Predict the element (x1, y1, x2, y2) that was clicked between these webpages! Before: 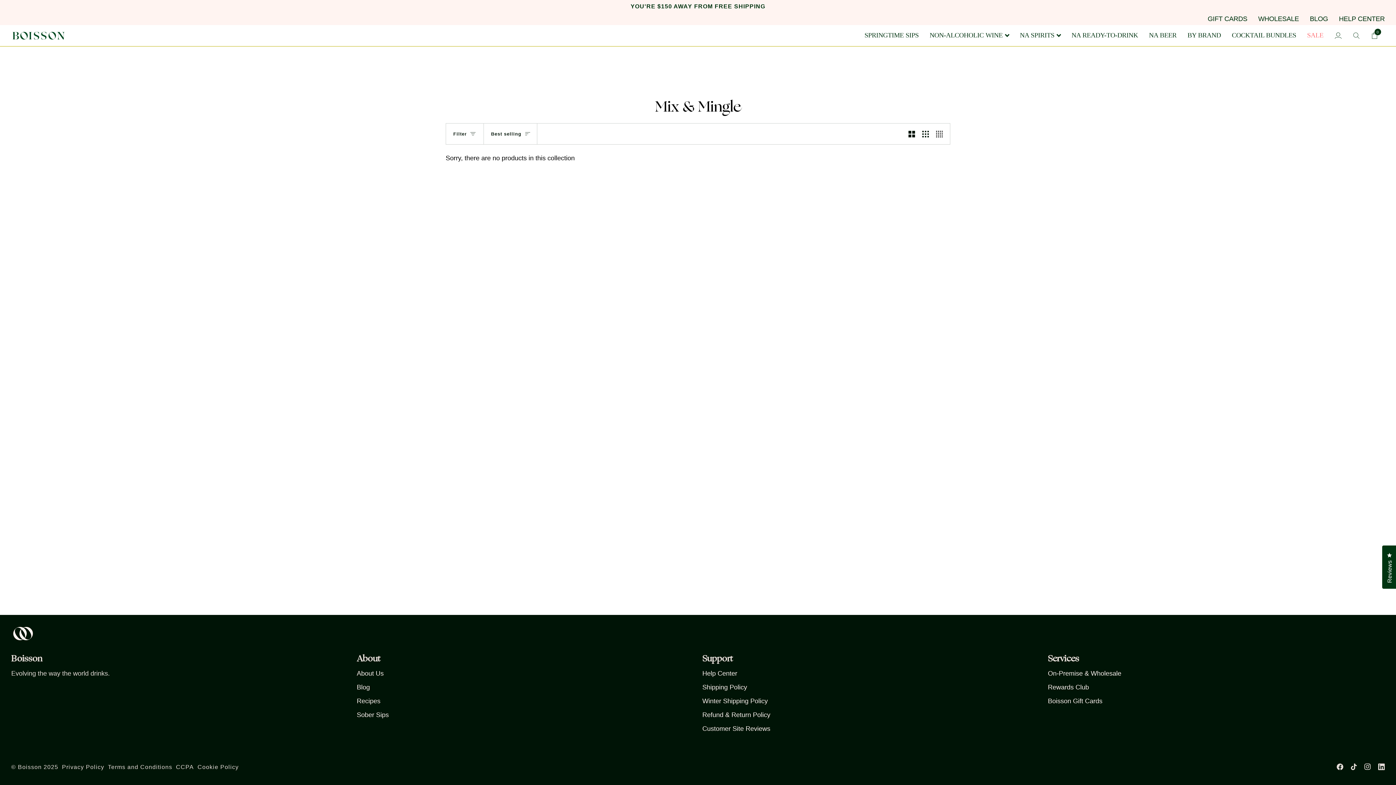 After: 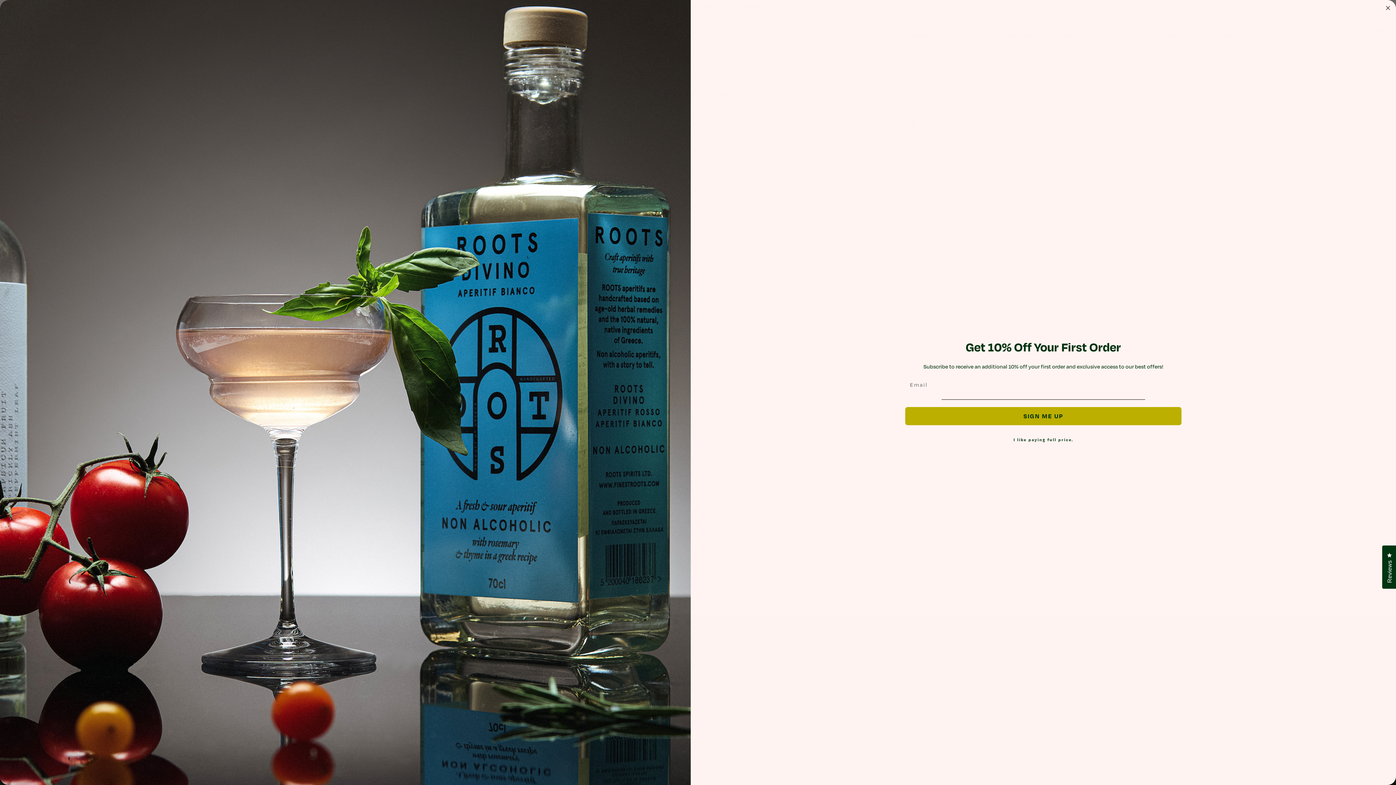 Action: label: Footer - Support bbox: (702, 652, 1039, 669)